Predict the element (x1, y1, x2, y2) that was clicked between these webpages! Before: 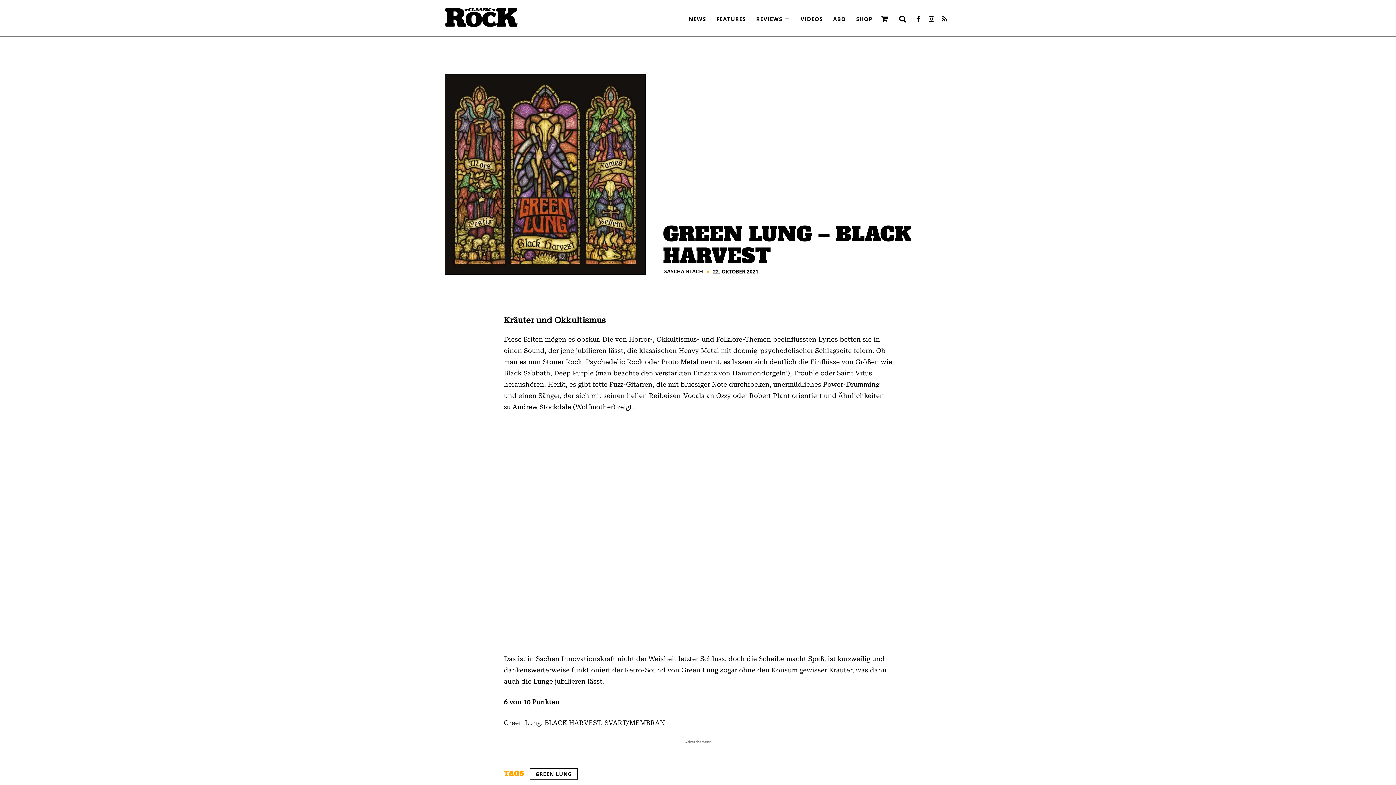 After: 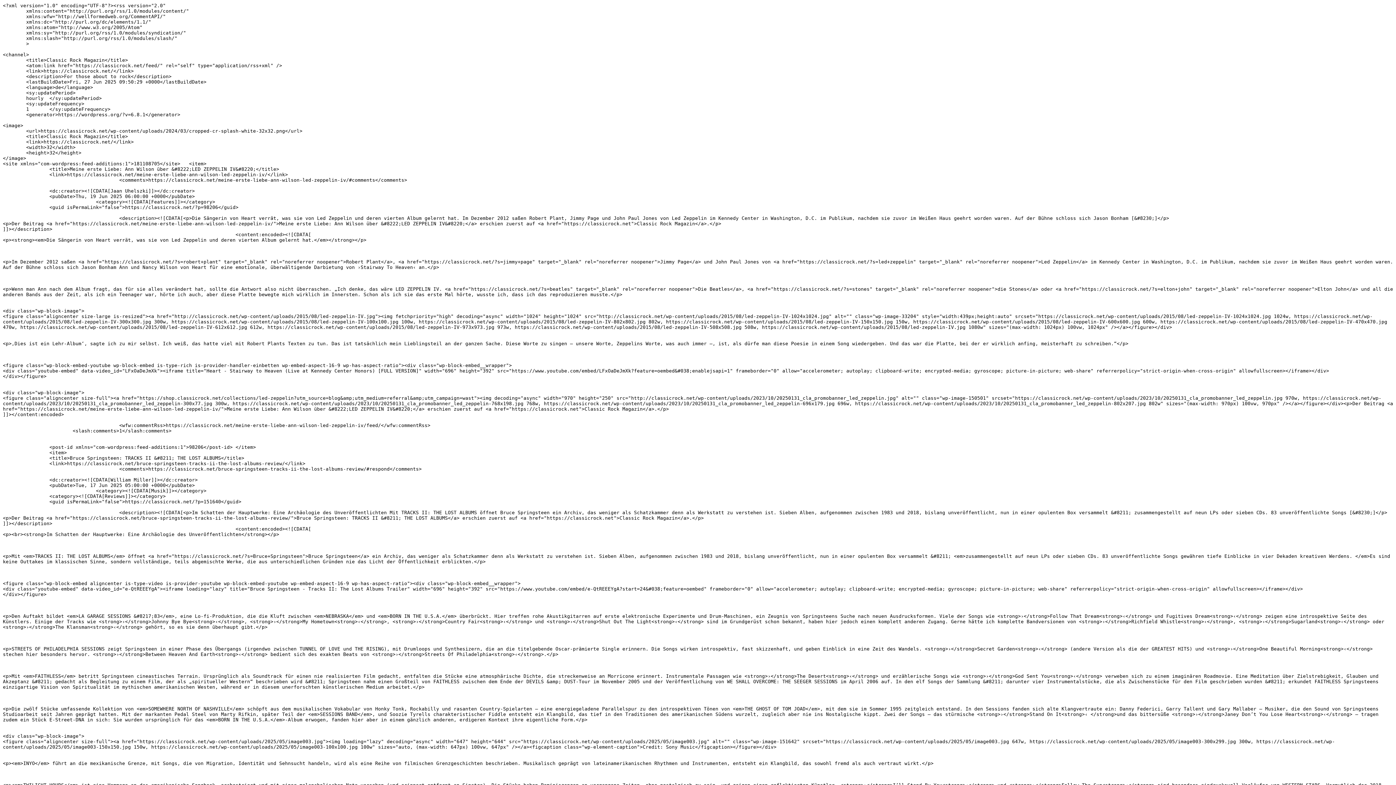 Action: bbox: (938, 13, 951, 26)